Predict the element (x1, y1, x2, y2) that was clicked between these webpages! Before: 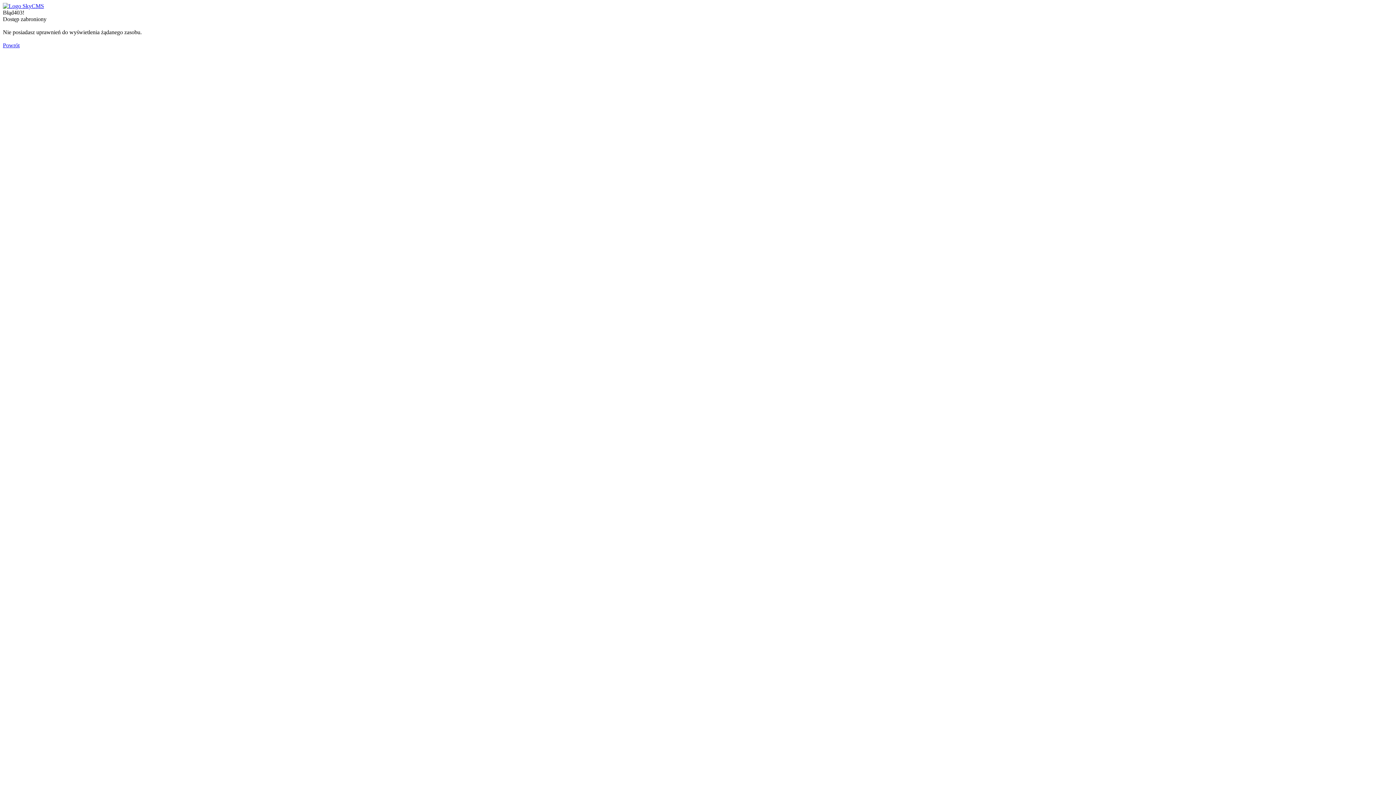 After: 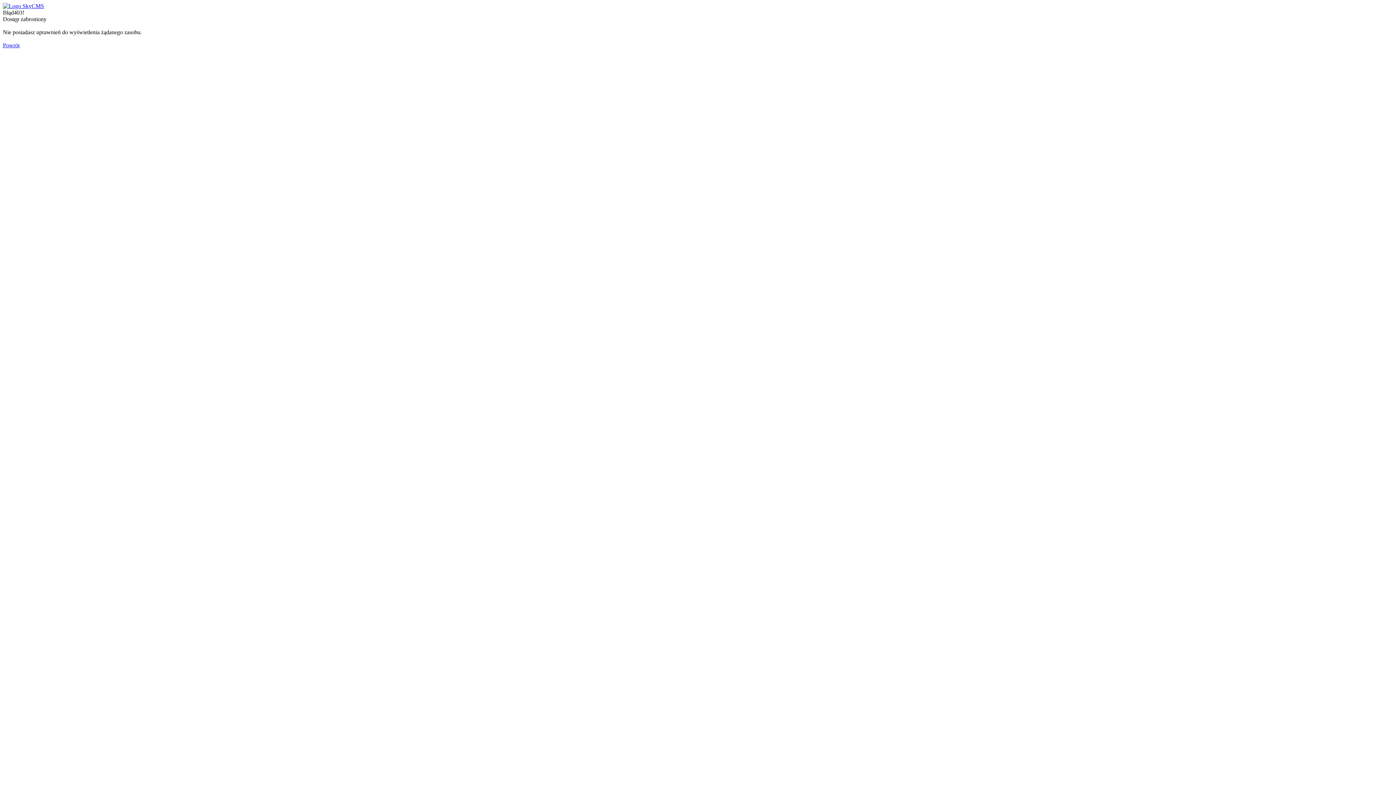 Action: bbox: (2, 42, 19, 48) label: Powrót